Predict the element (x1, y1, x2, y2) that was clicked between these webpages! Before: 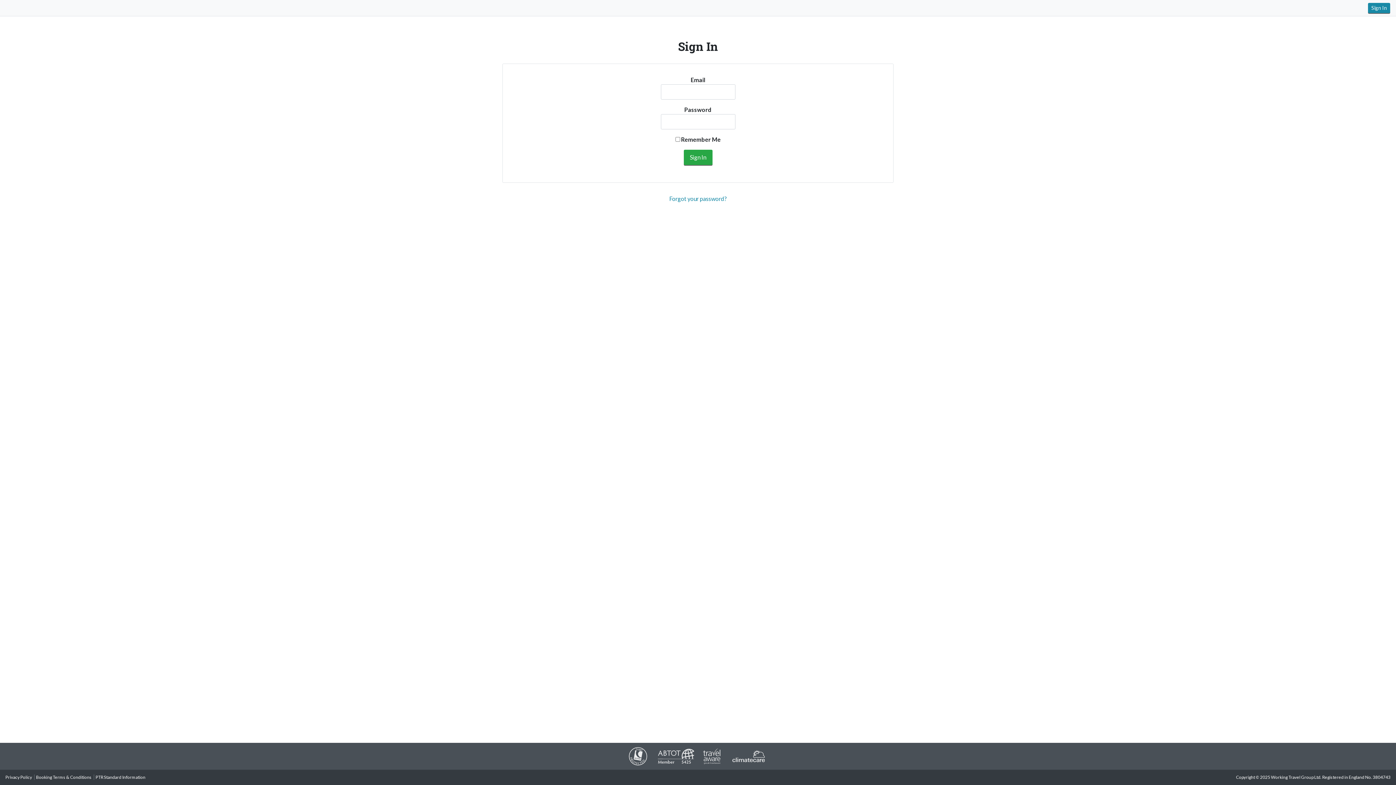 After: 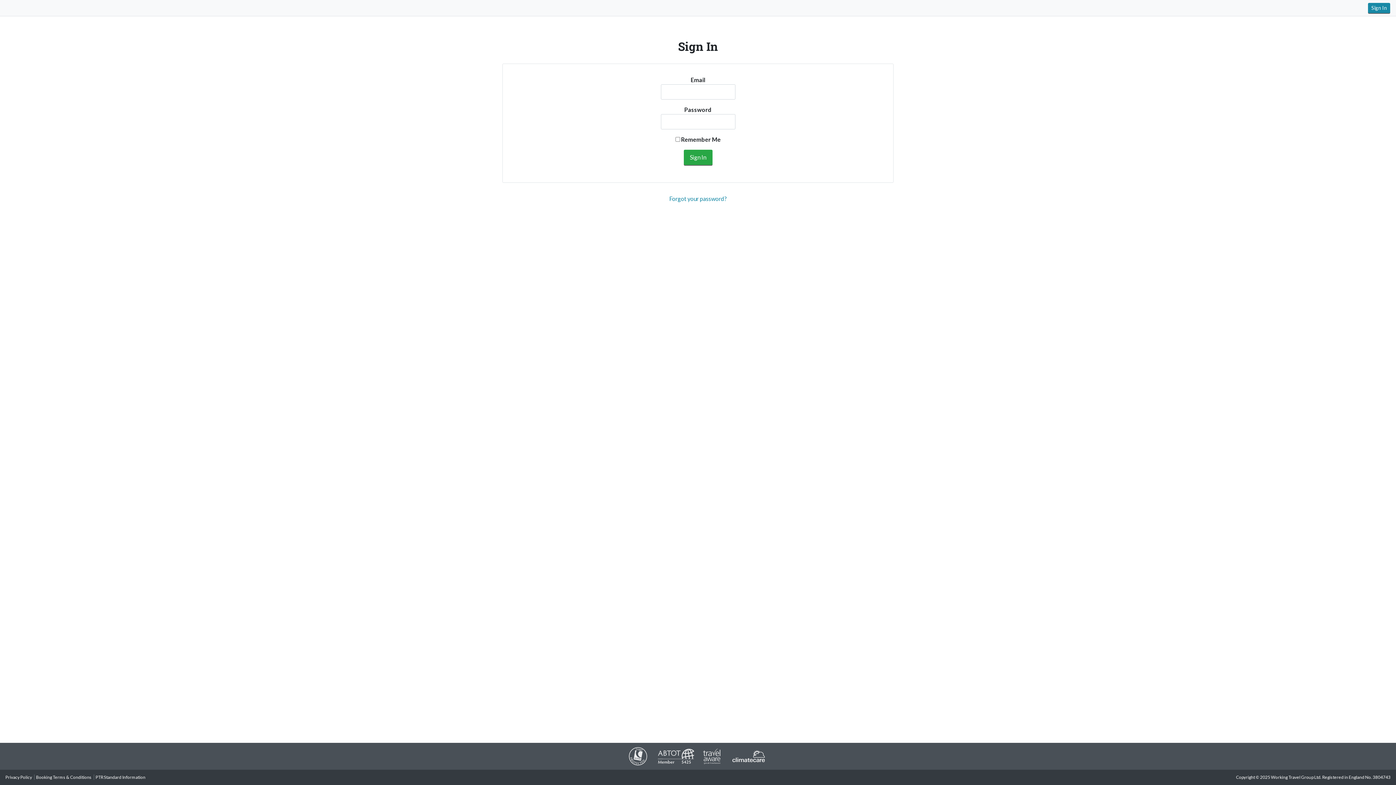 Action: bbox: (730, 753, 767, 758)